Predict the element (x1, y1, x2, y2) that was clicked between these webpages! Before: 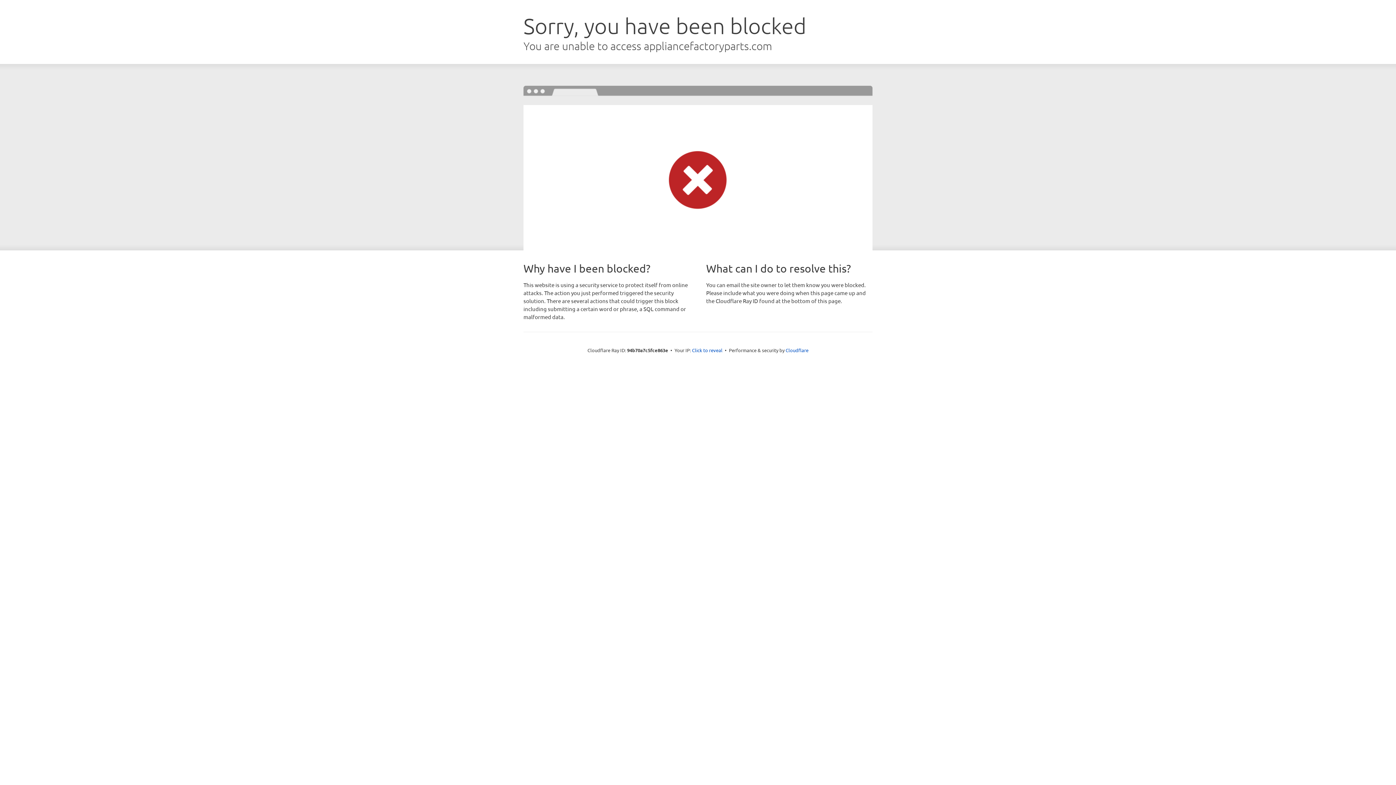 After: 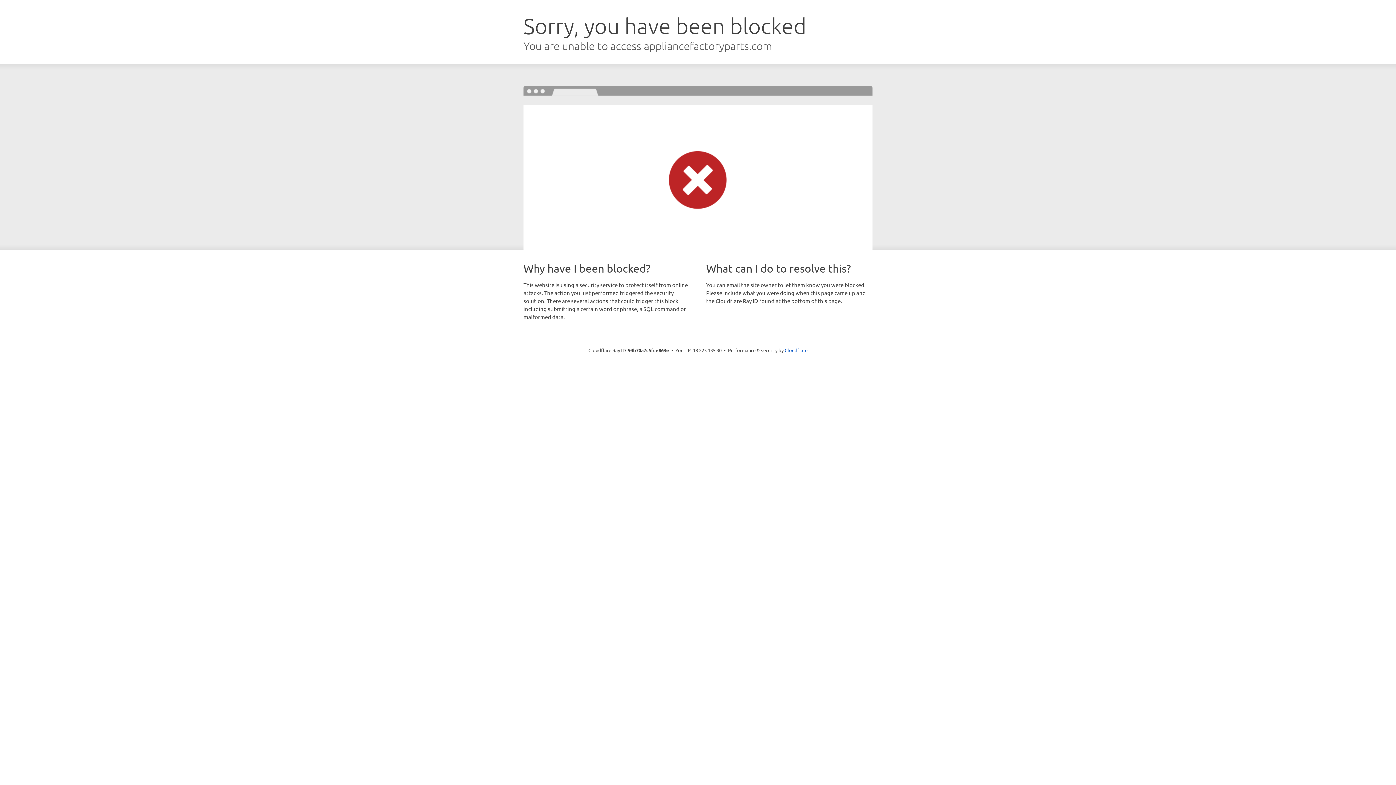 Action: bbox: (692, 346, 722, 353) label: Click to reveal